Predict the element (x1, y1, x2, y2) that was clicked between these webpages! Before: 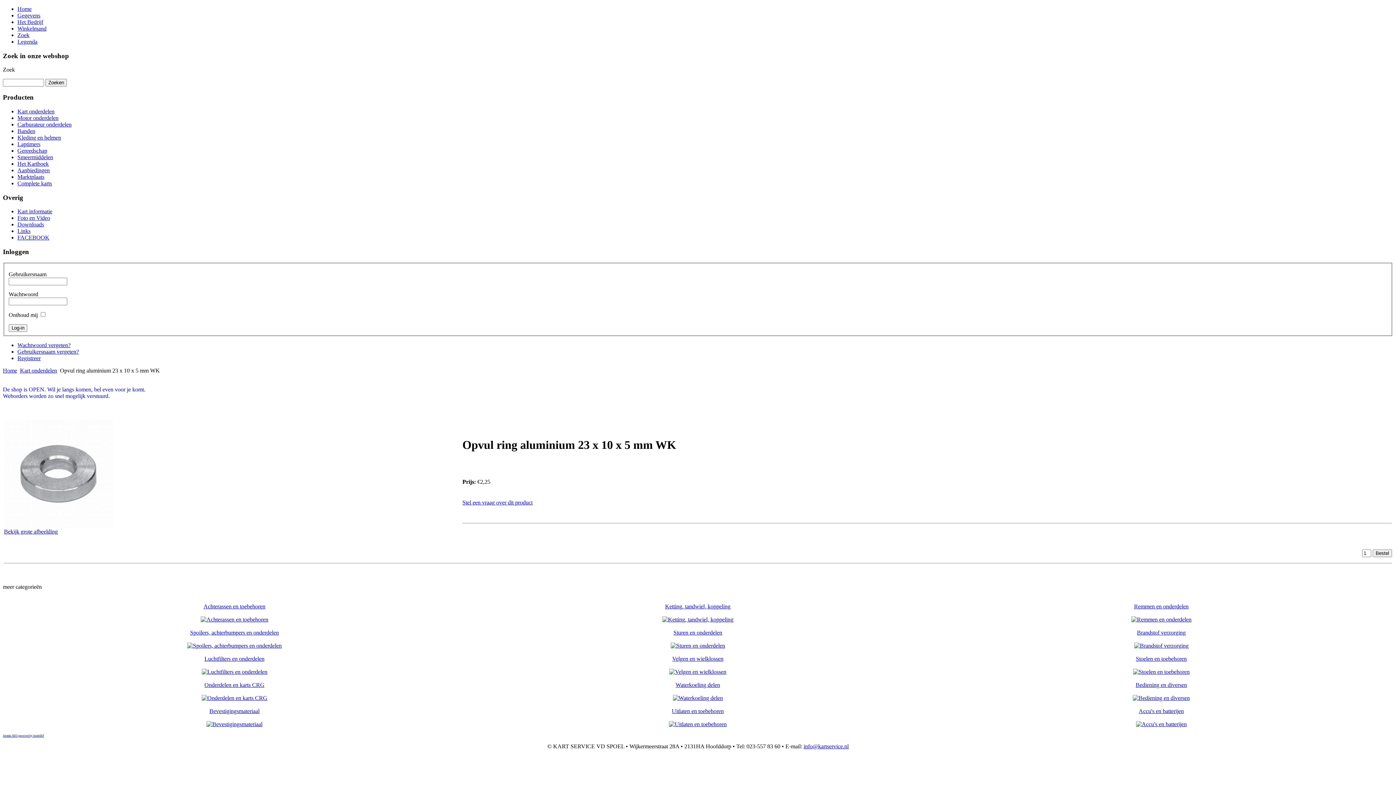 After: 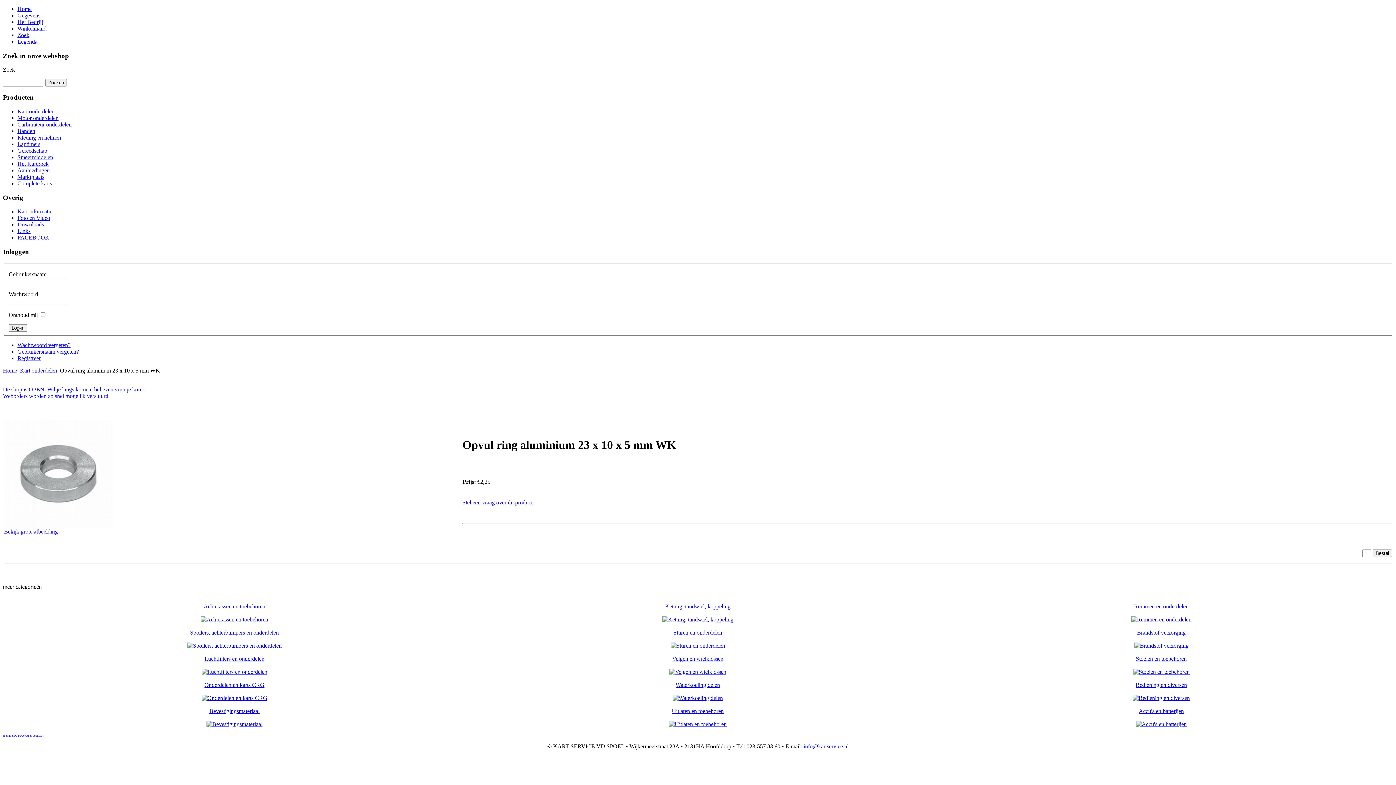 Action: bbox: (803, 743, 848, 749) label: info@kartservice.nl